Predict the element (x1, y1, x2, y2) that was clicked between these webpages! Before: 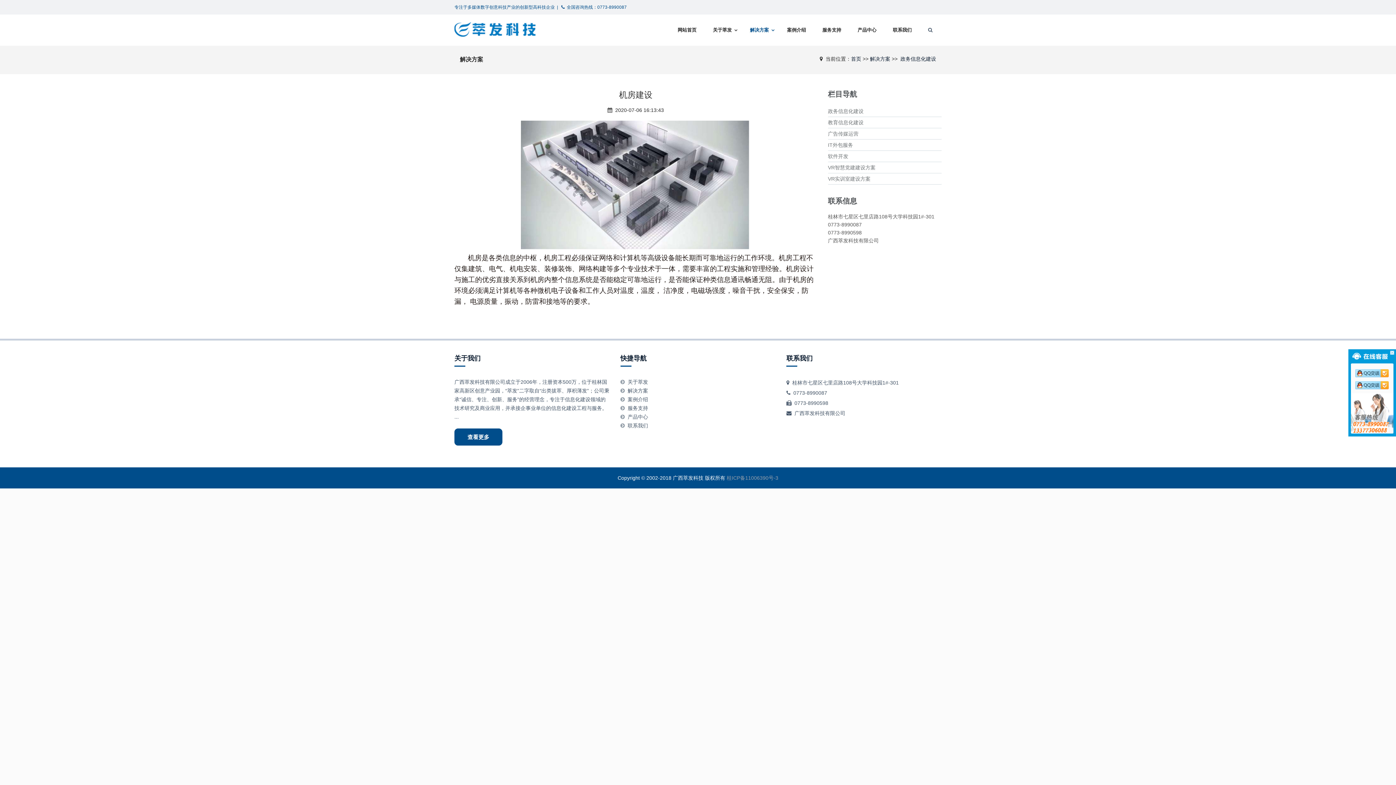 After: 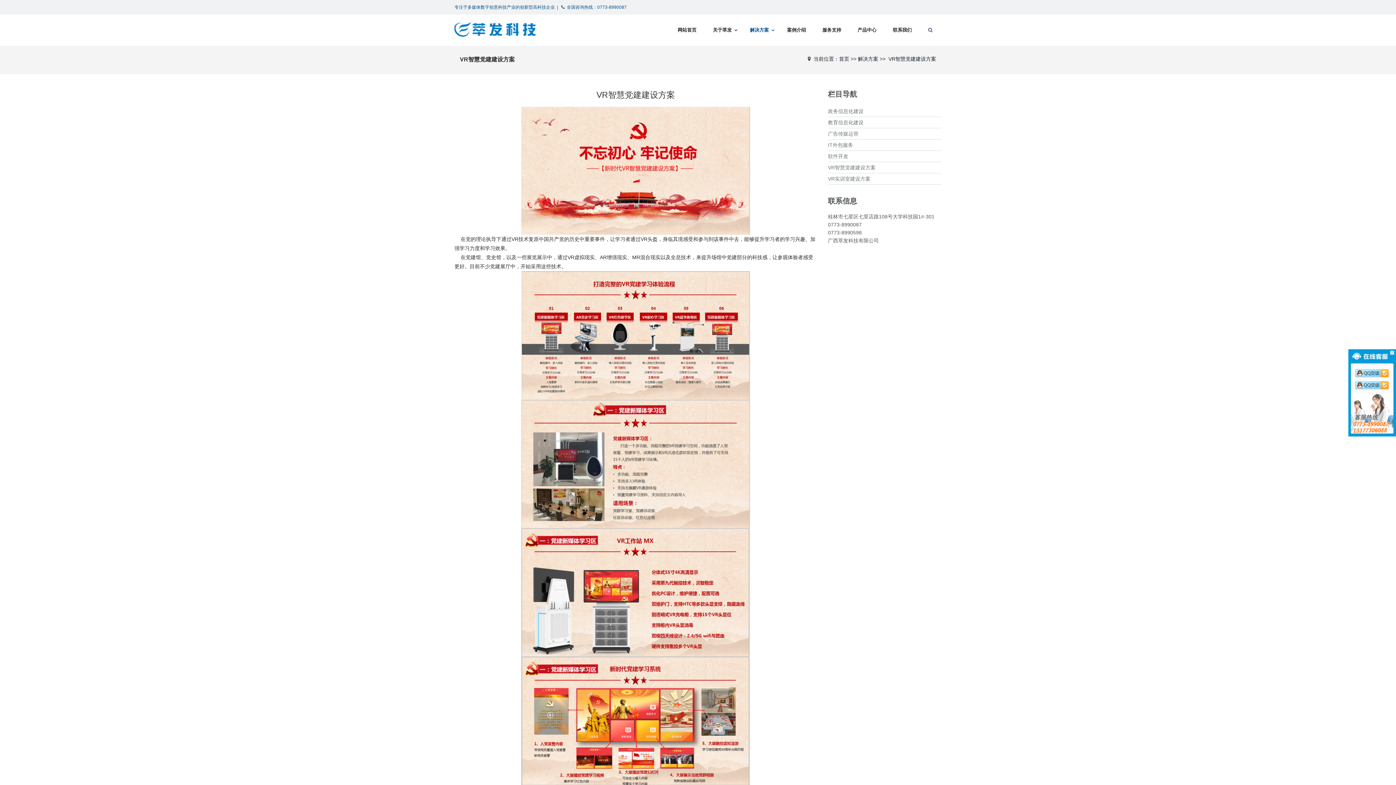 Action: label: VR智慧党建建设方案 bbox: (828, 164, 875, 170)